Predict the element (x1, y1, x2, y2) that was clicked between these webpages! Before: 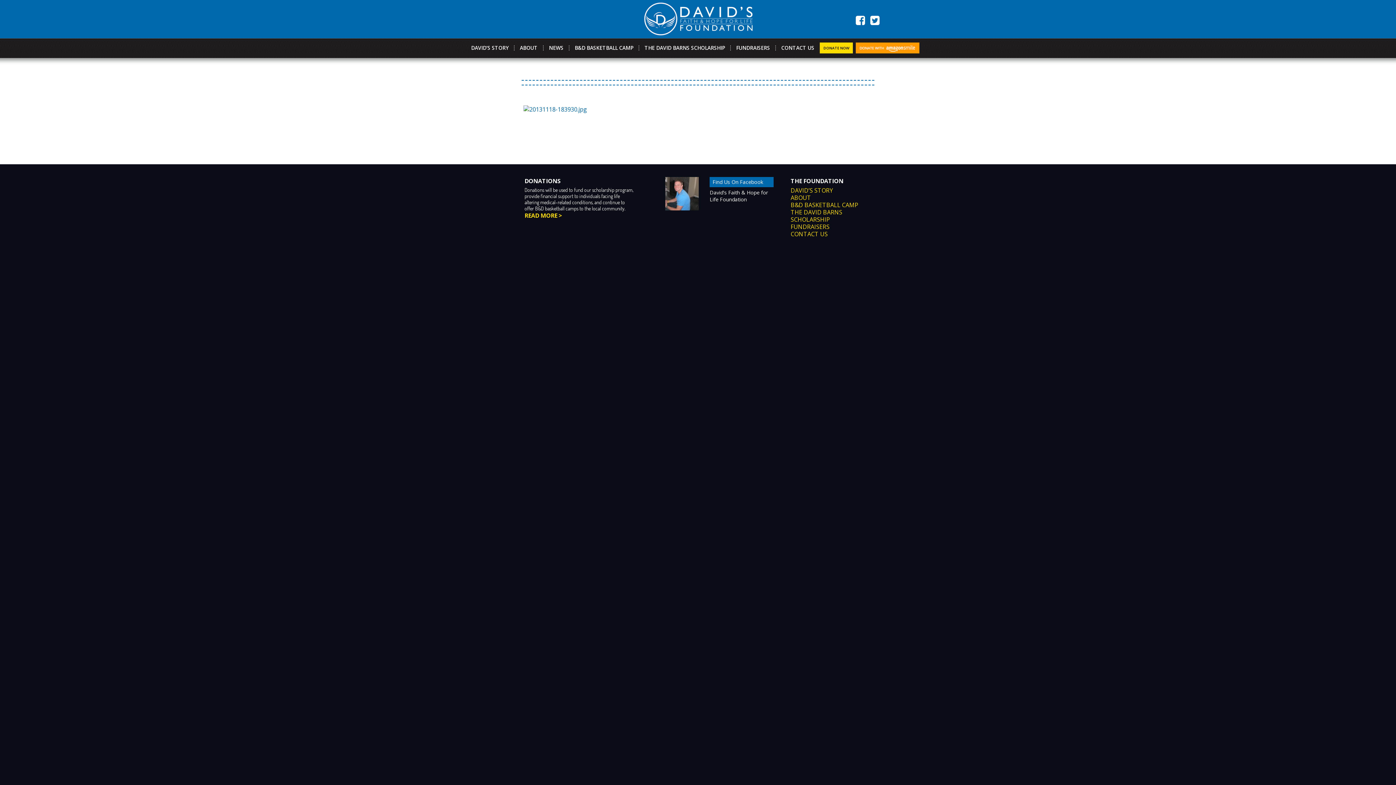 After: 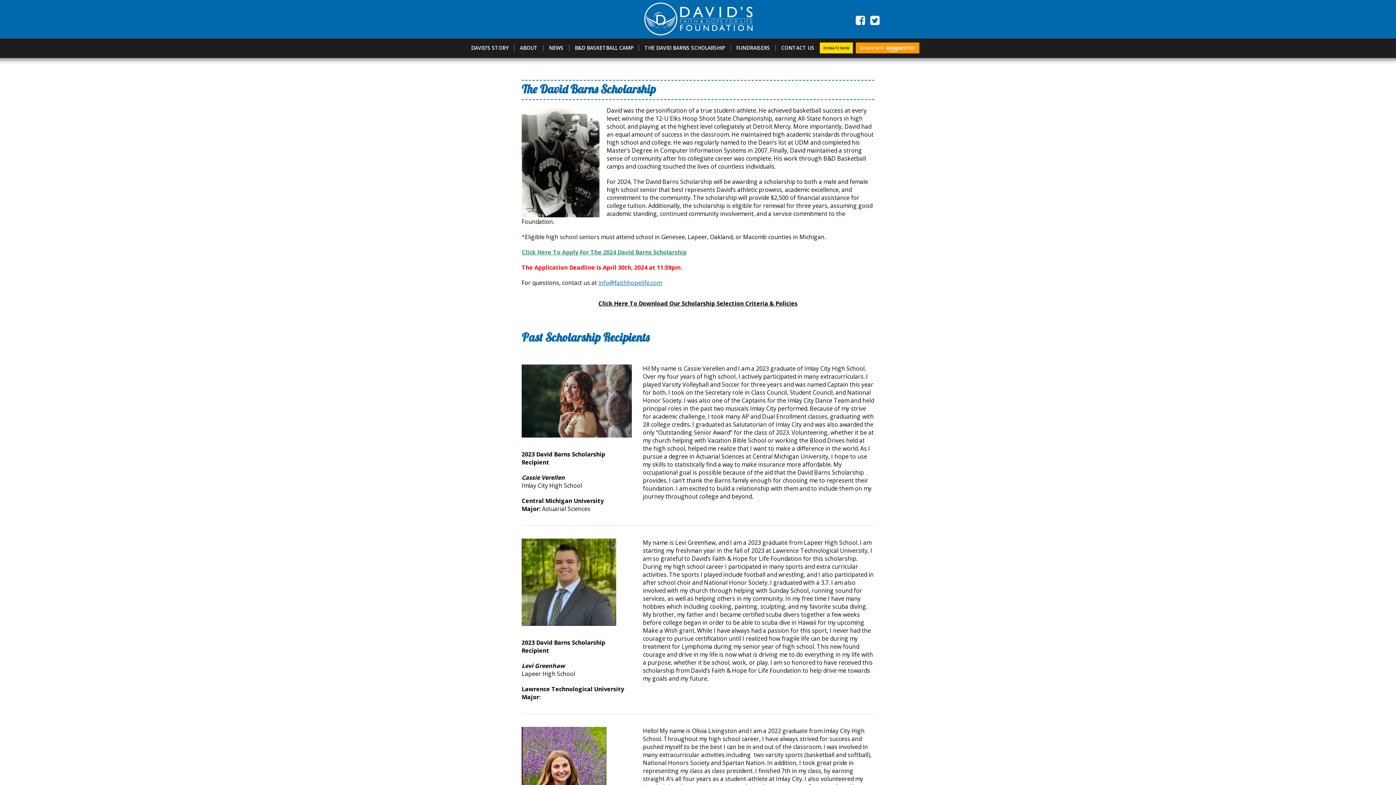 Action: label: THE DAVID BARNS SCHOLARSHIP bbox: (790, 208, 842, 223)